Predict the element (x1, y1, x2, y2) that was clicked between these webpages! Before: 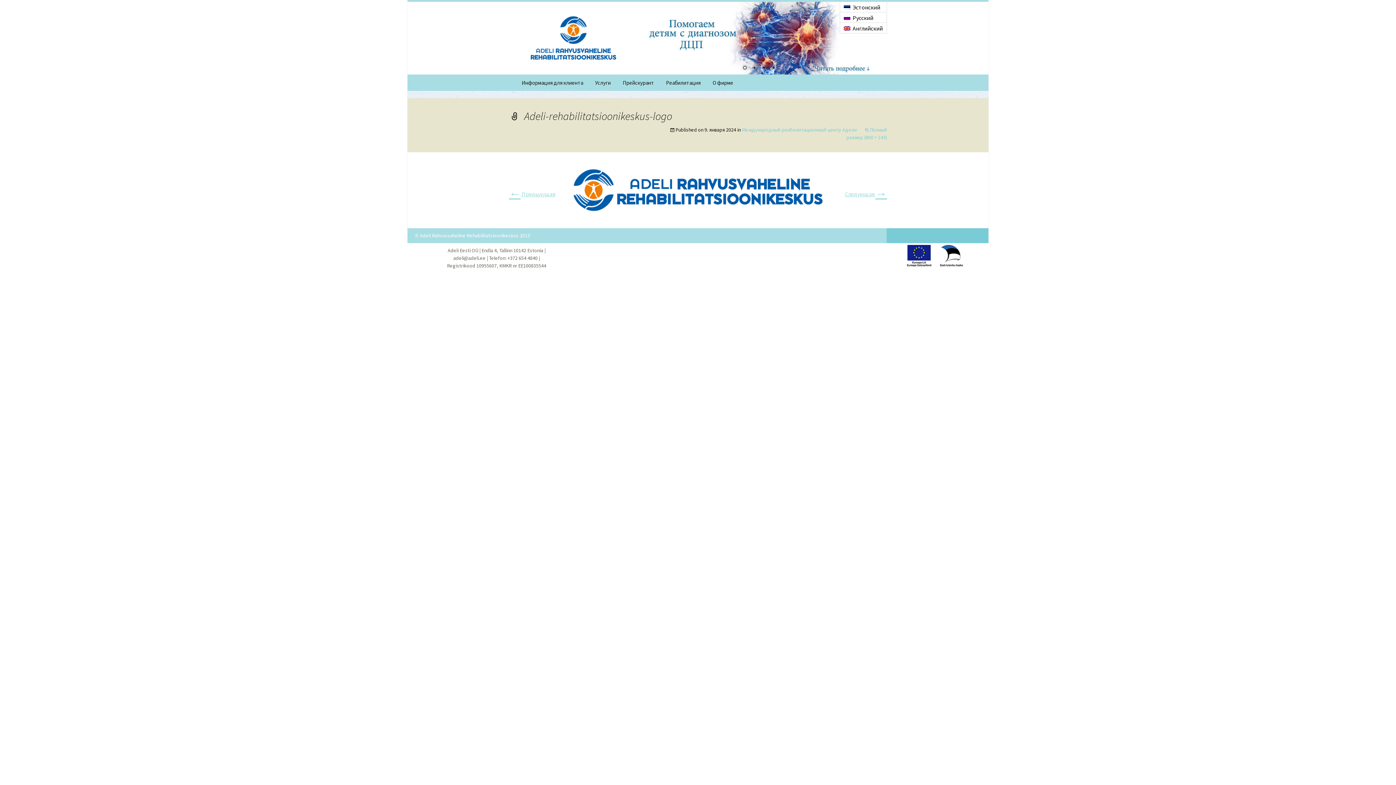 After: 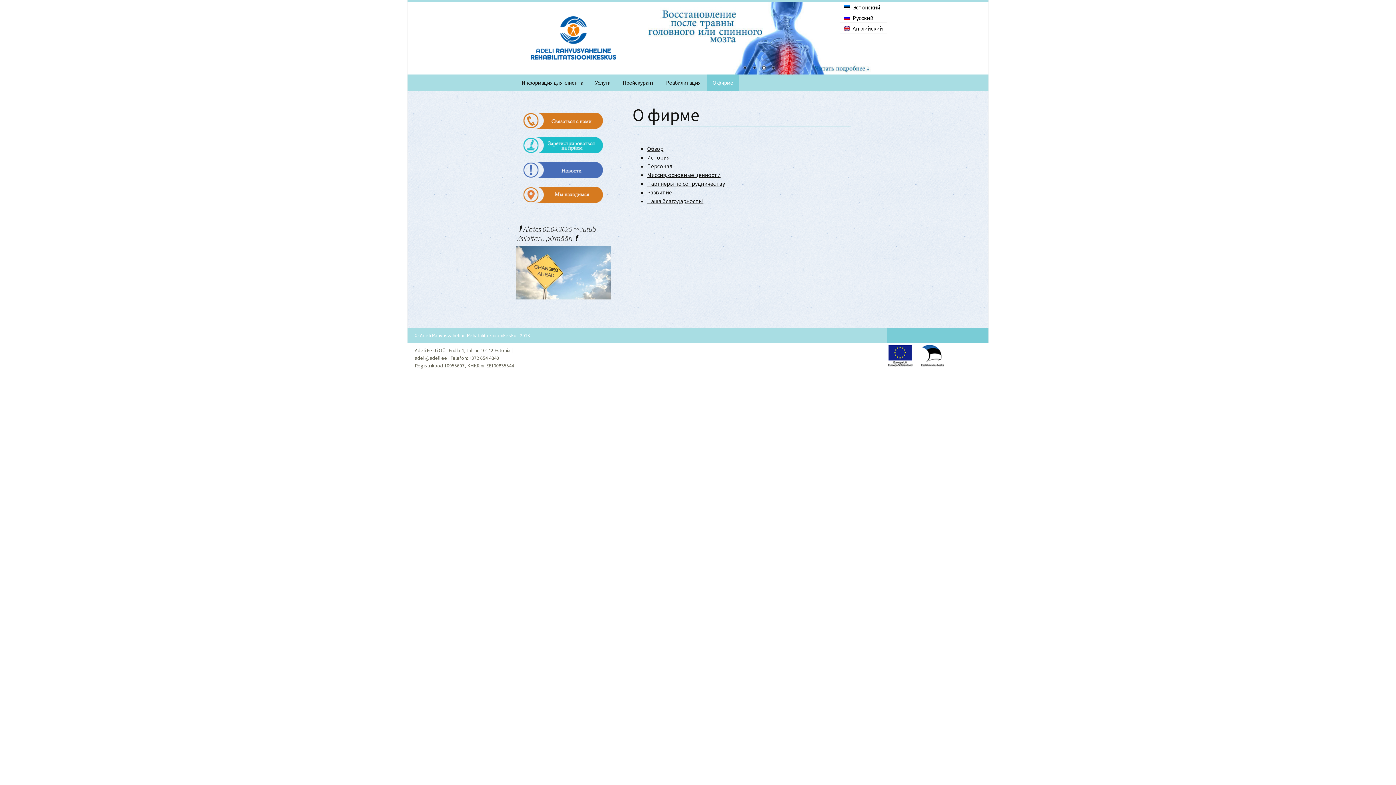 Action: label: O фирме bbox: (707, 74, 738, 90)